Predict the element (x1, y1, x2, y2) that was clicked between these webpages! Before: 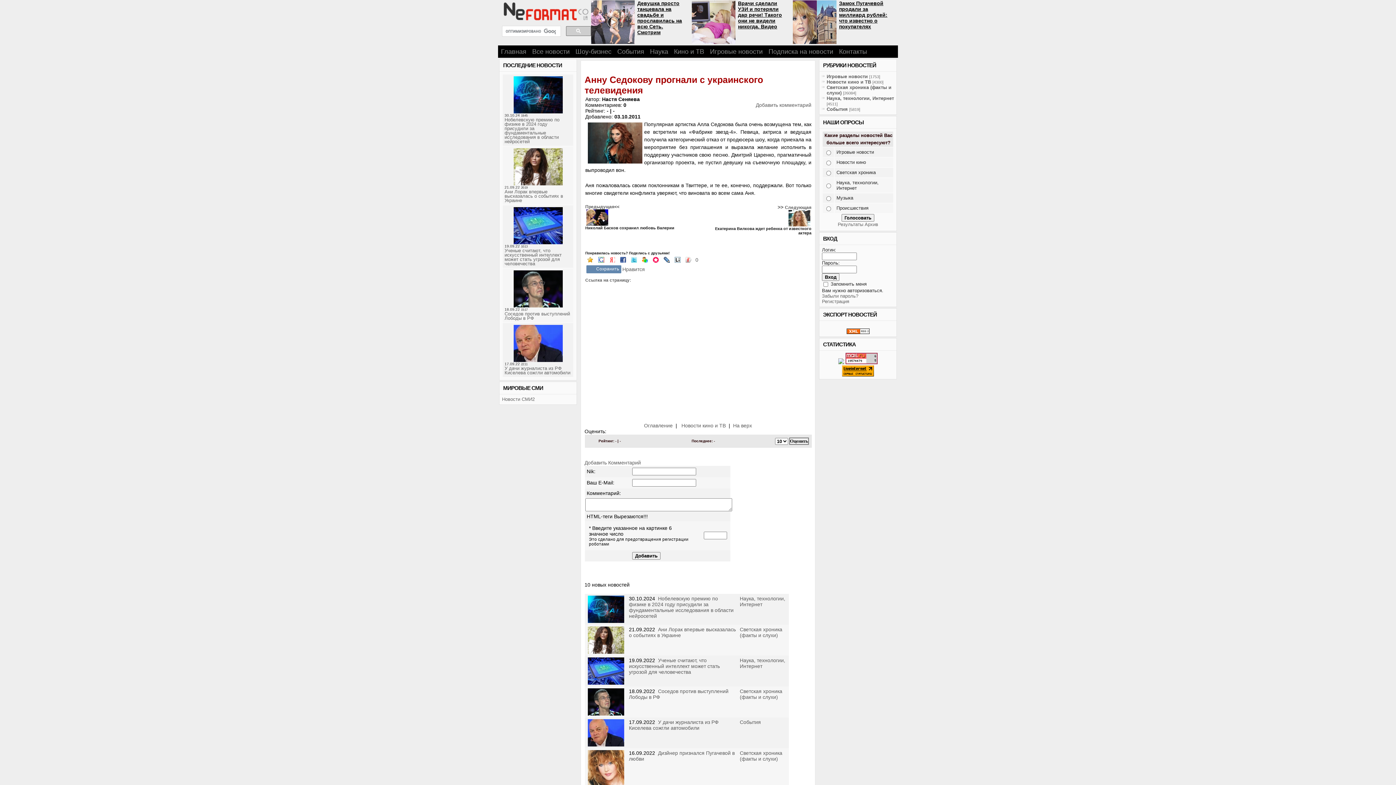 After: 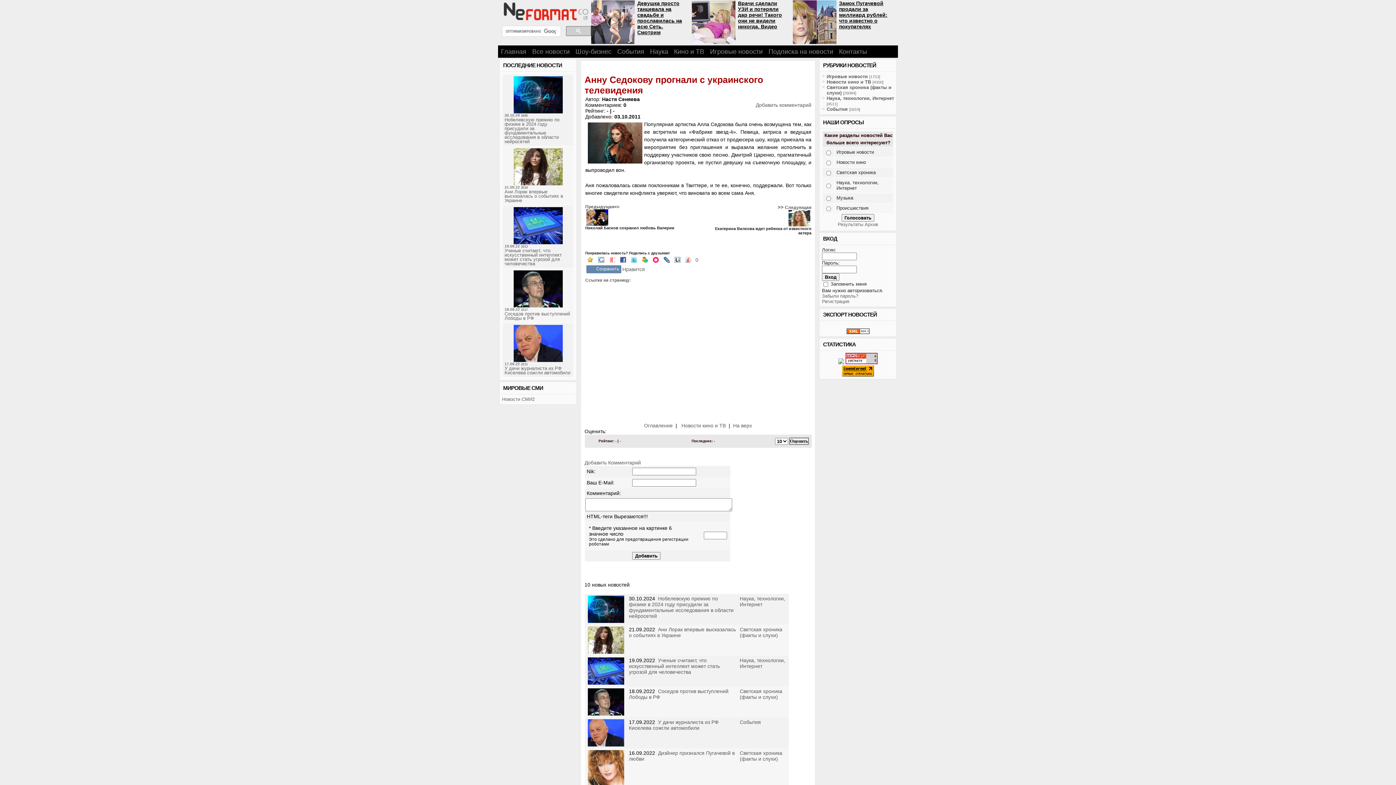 Action: bbox: (673, 258, 681, 264)